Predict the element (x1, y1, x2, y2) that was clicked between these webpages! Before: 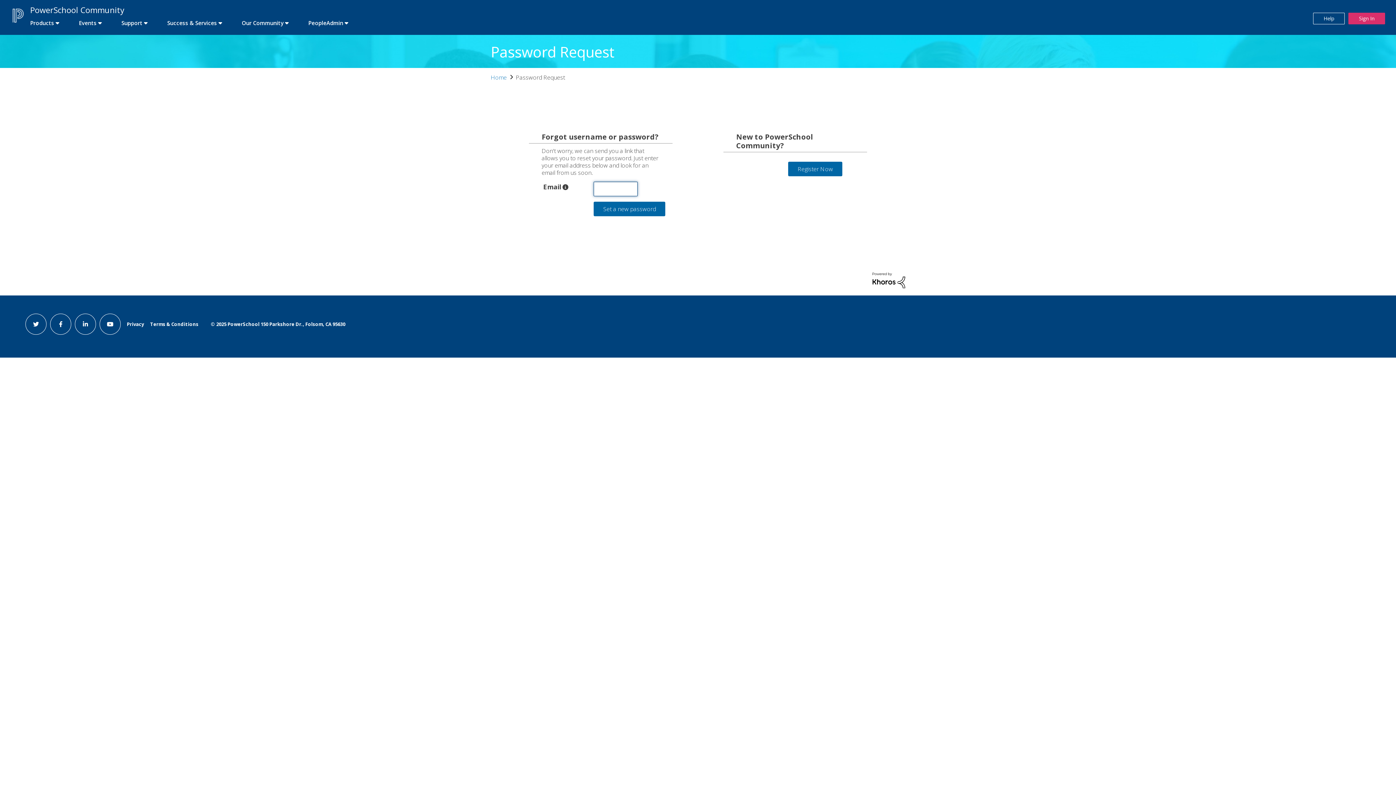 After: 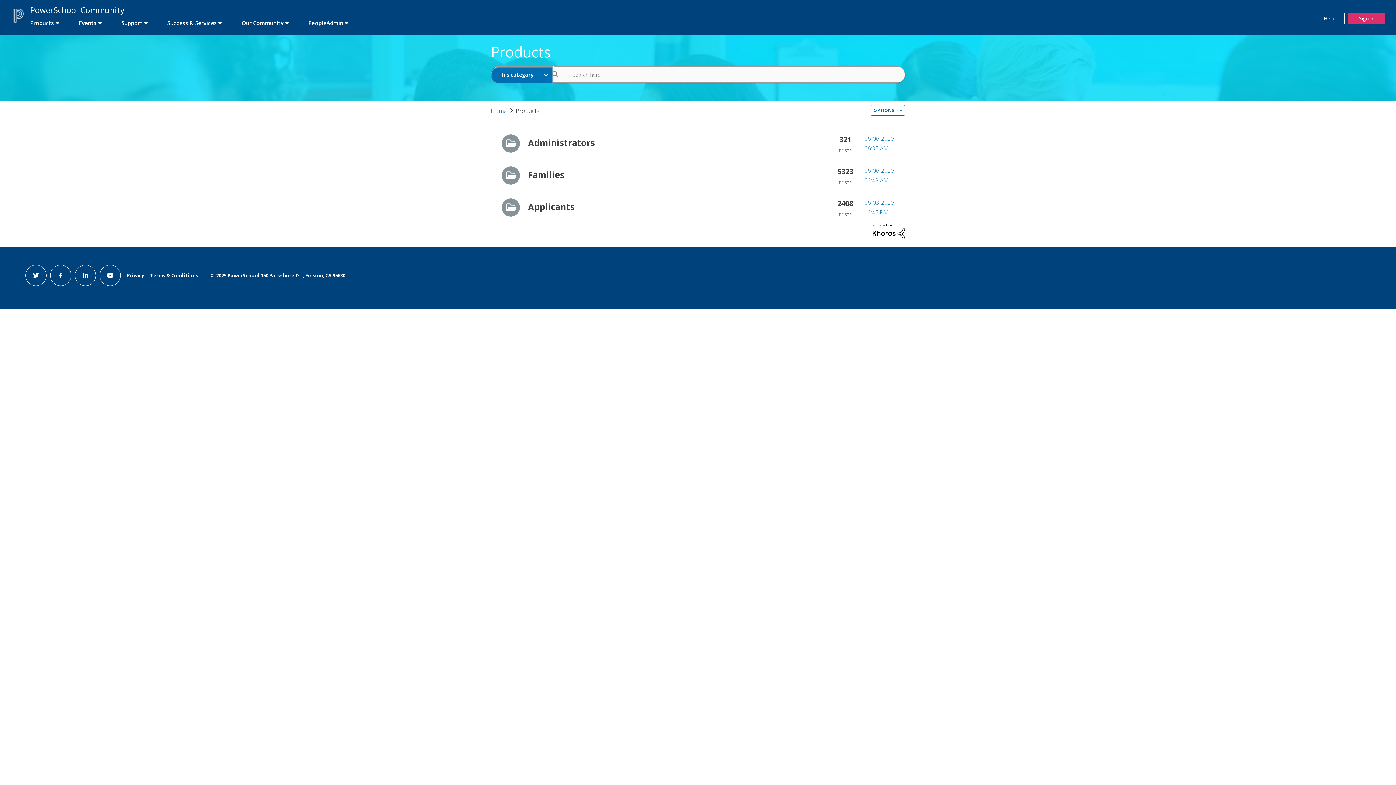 Action: label: first link bbox: (21, 16, 68, 29)